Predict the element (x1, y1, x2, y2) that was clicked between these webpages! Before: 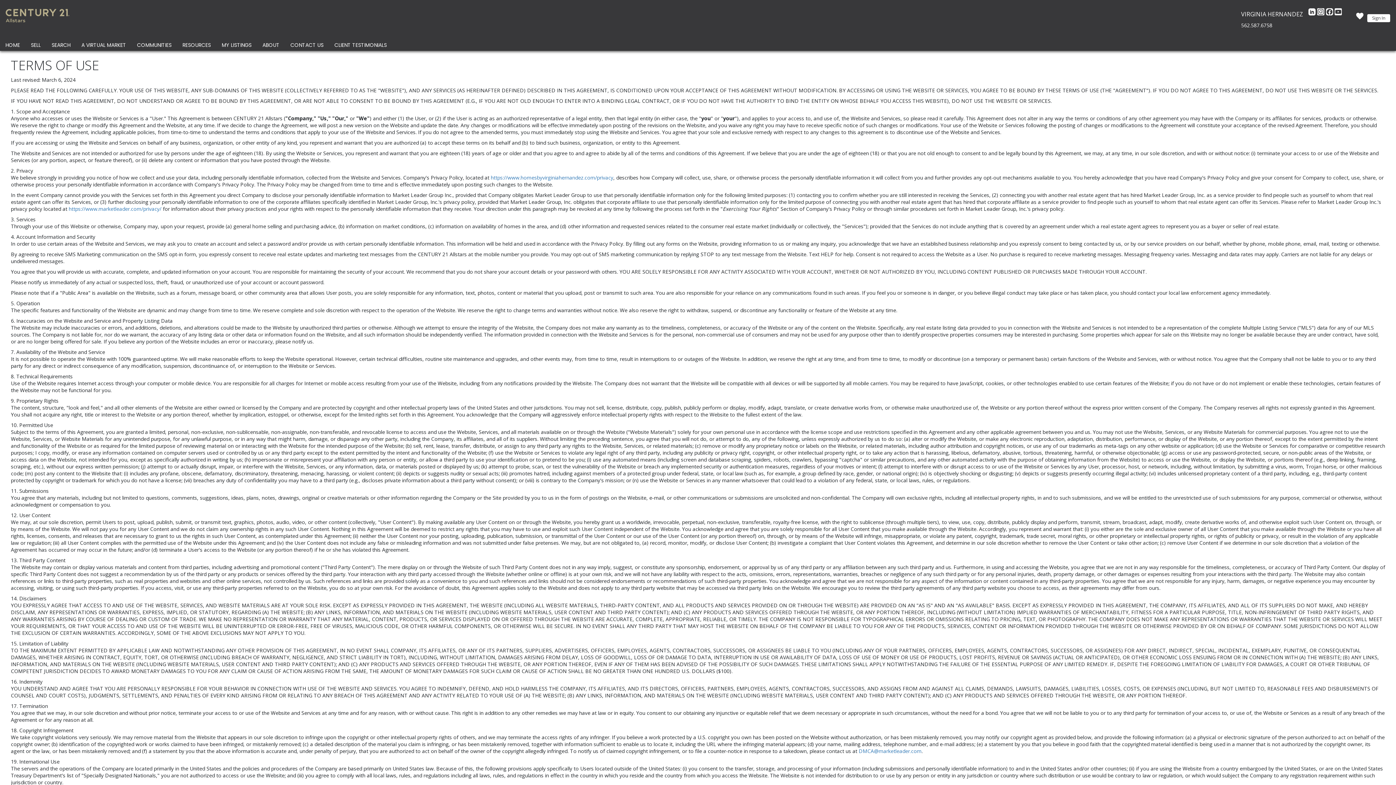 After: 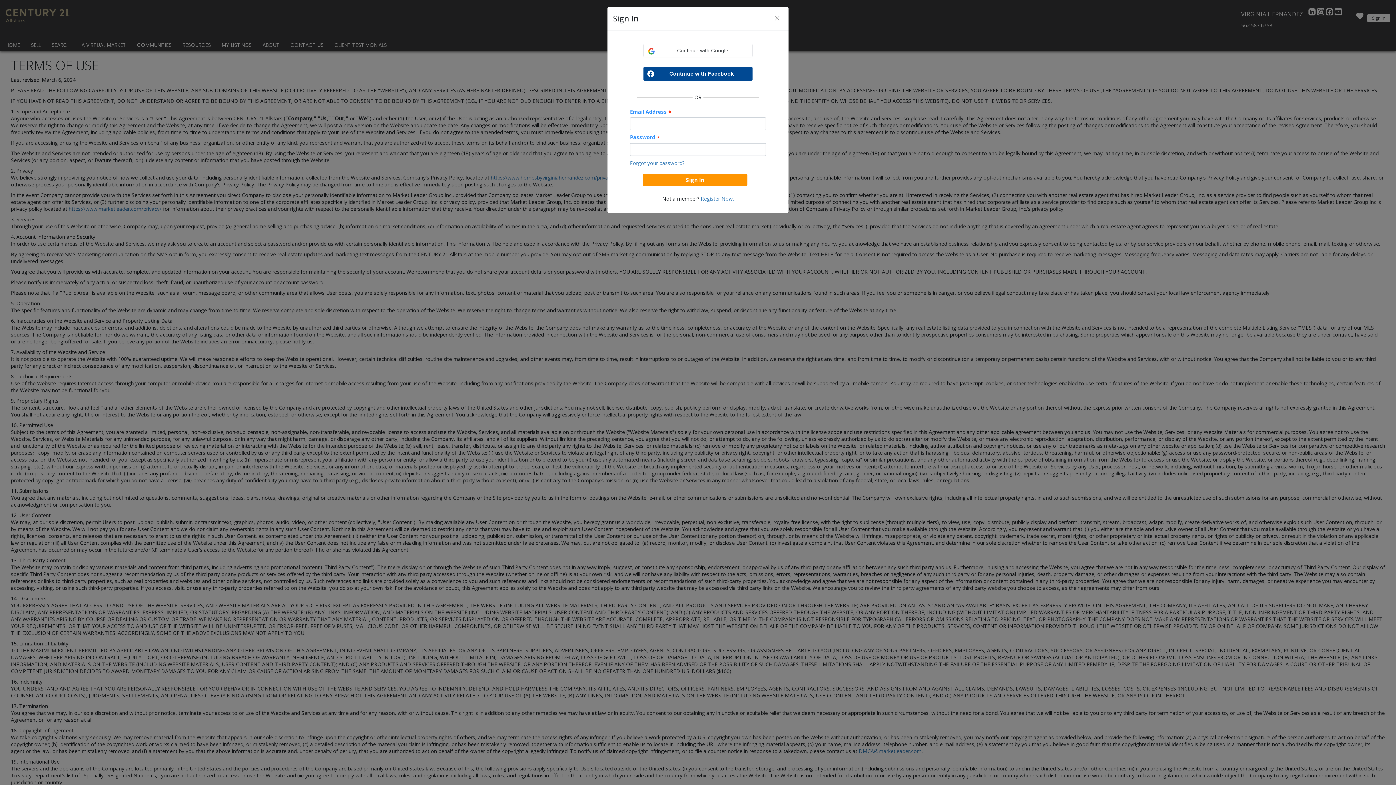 Action: bbox: (1355, 14, 1364, 22)